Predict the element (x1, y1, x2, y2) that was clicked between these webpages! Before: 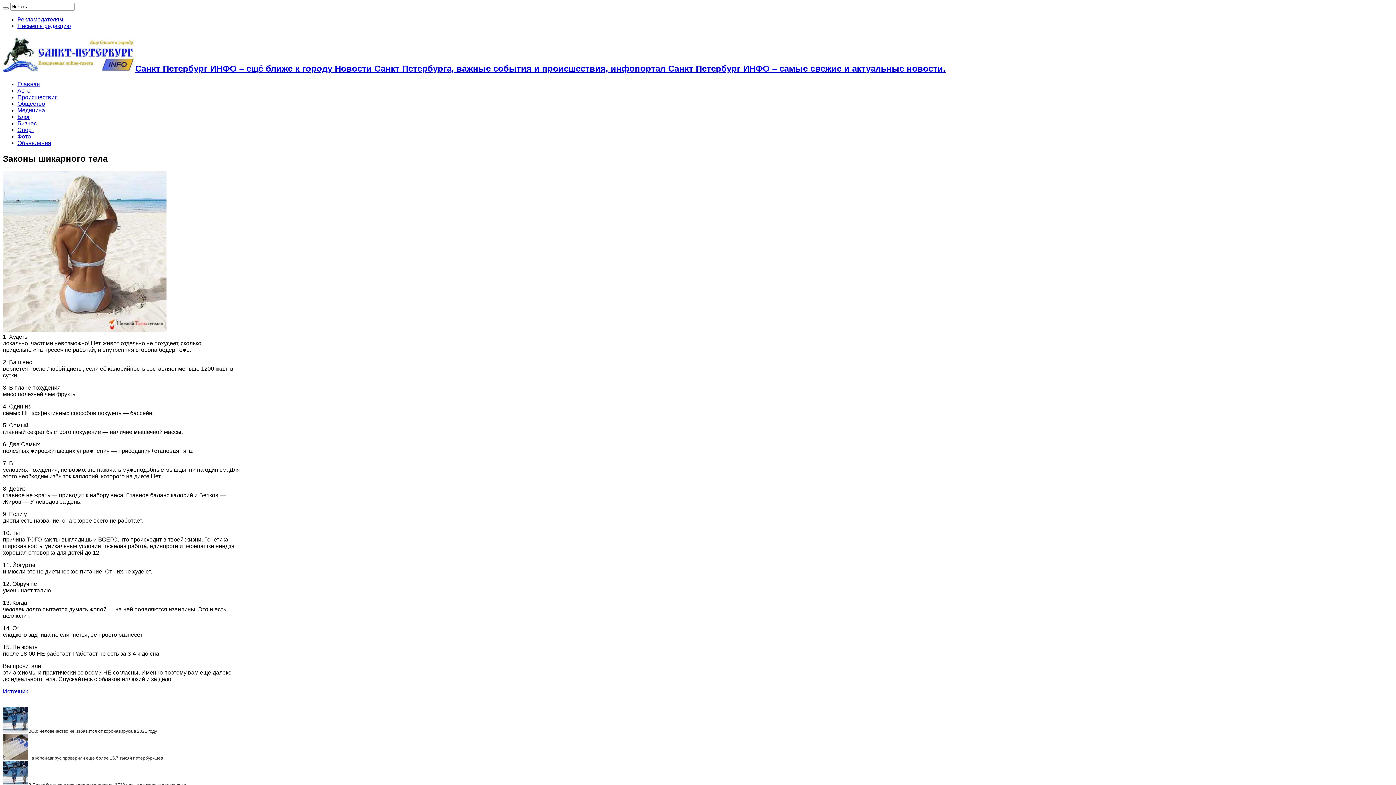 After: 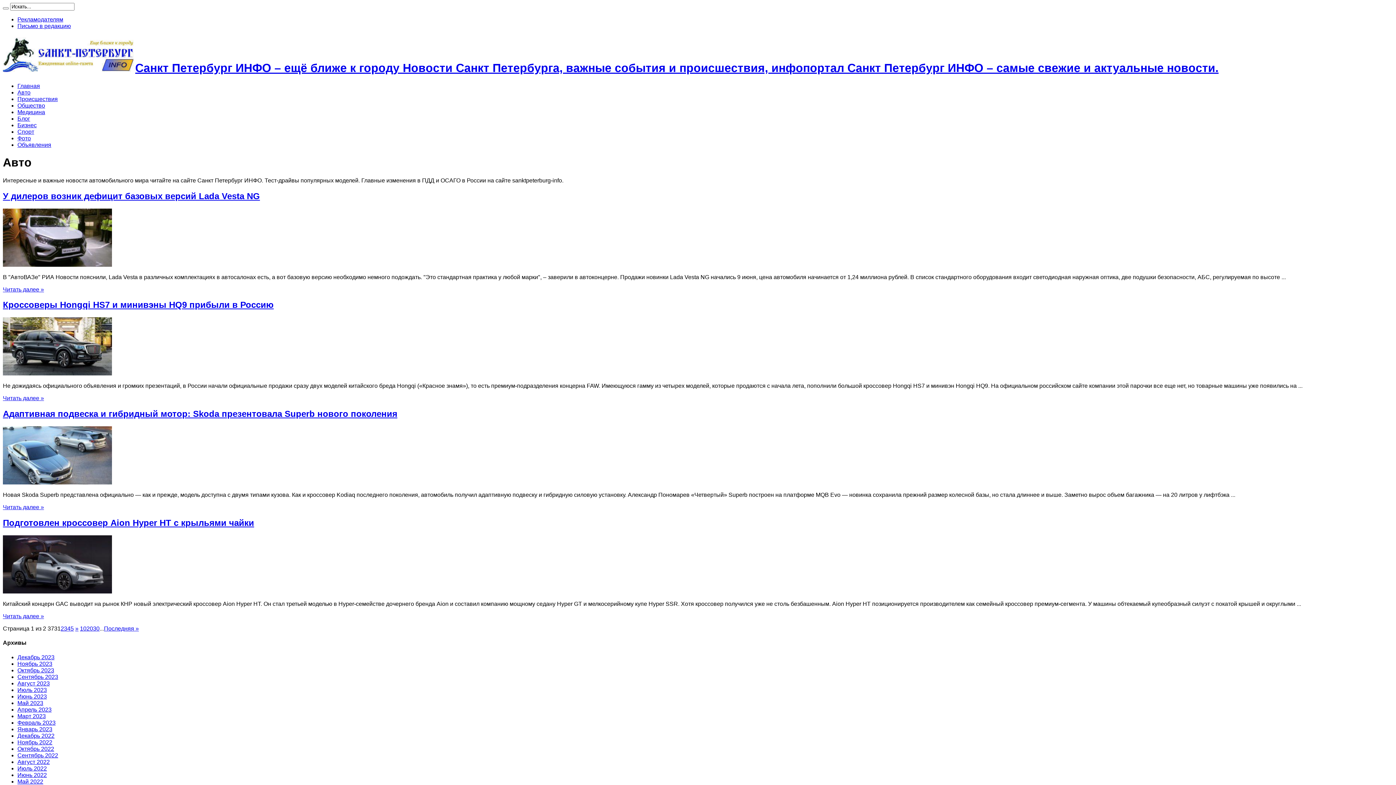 Action: bbox: (17, 87, 30, 93) label: Авто